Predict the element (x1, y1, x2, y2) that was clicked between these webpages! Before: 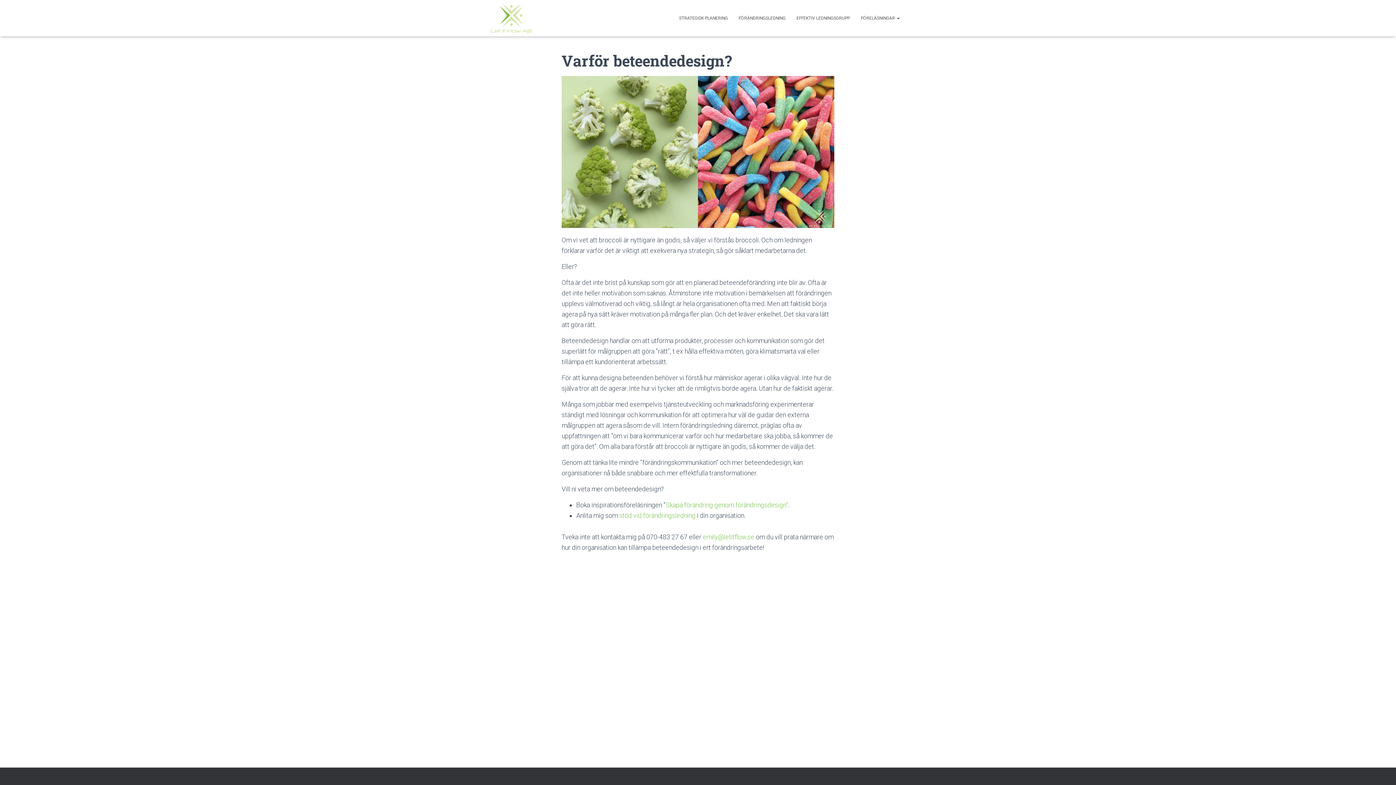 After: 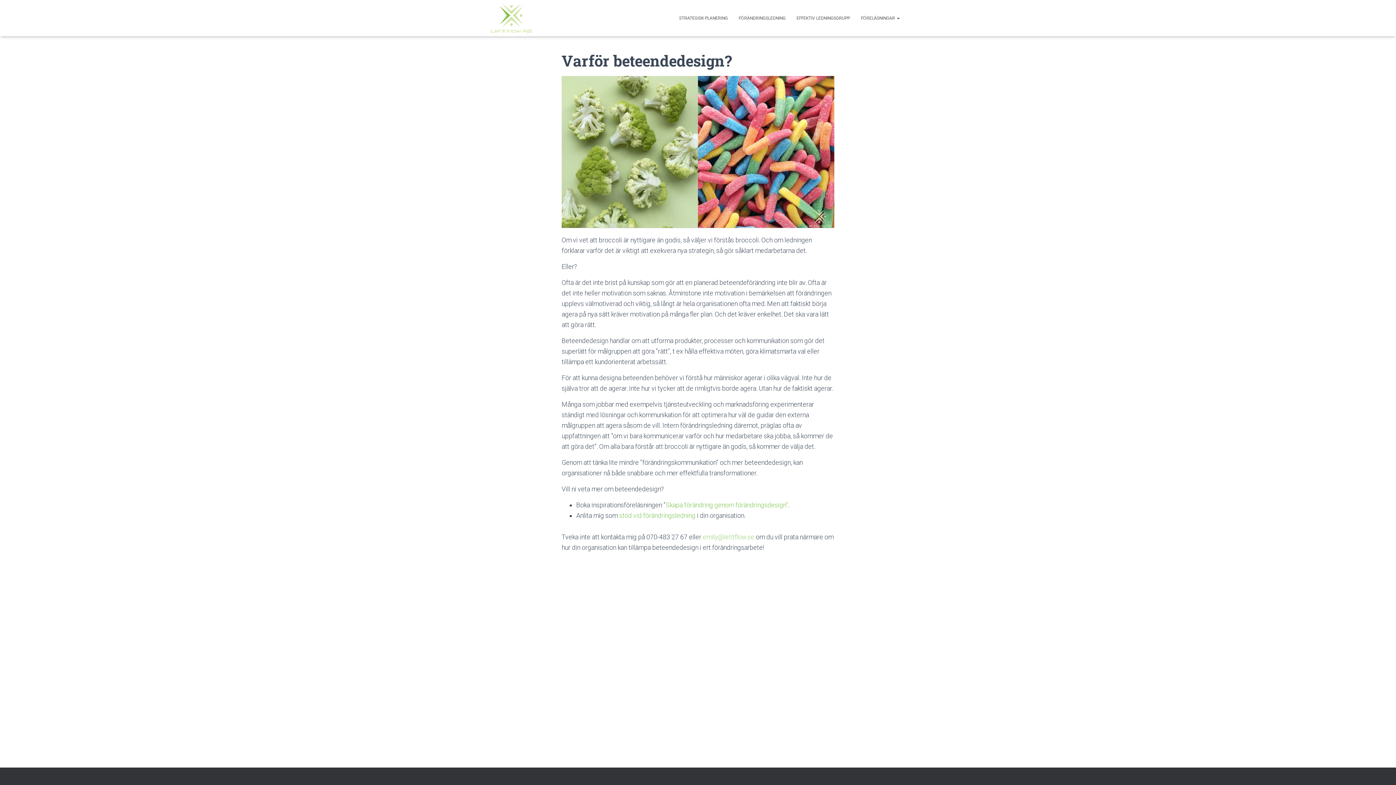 Action: label: emily@letitflow.se bbox: (702, 533, 754, 541)